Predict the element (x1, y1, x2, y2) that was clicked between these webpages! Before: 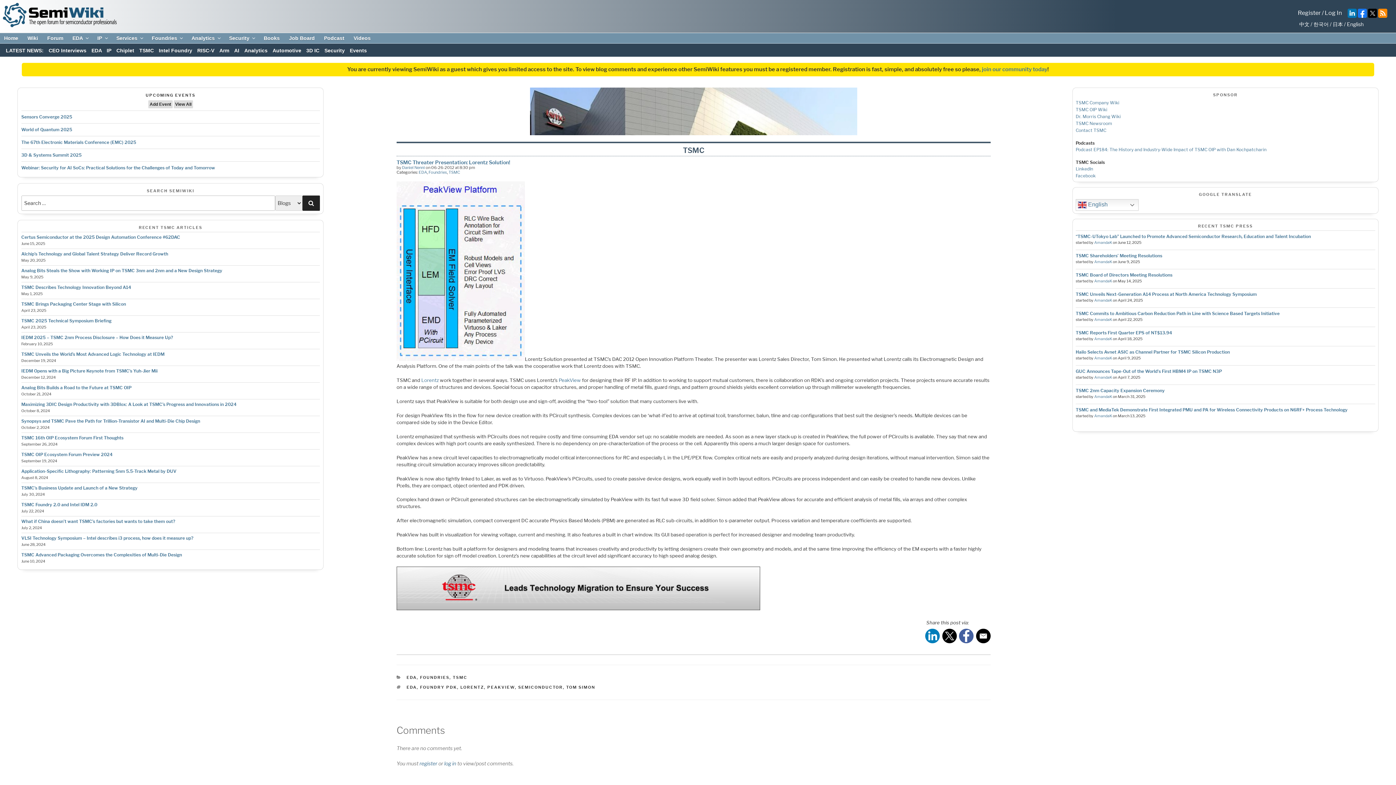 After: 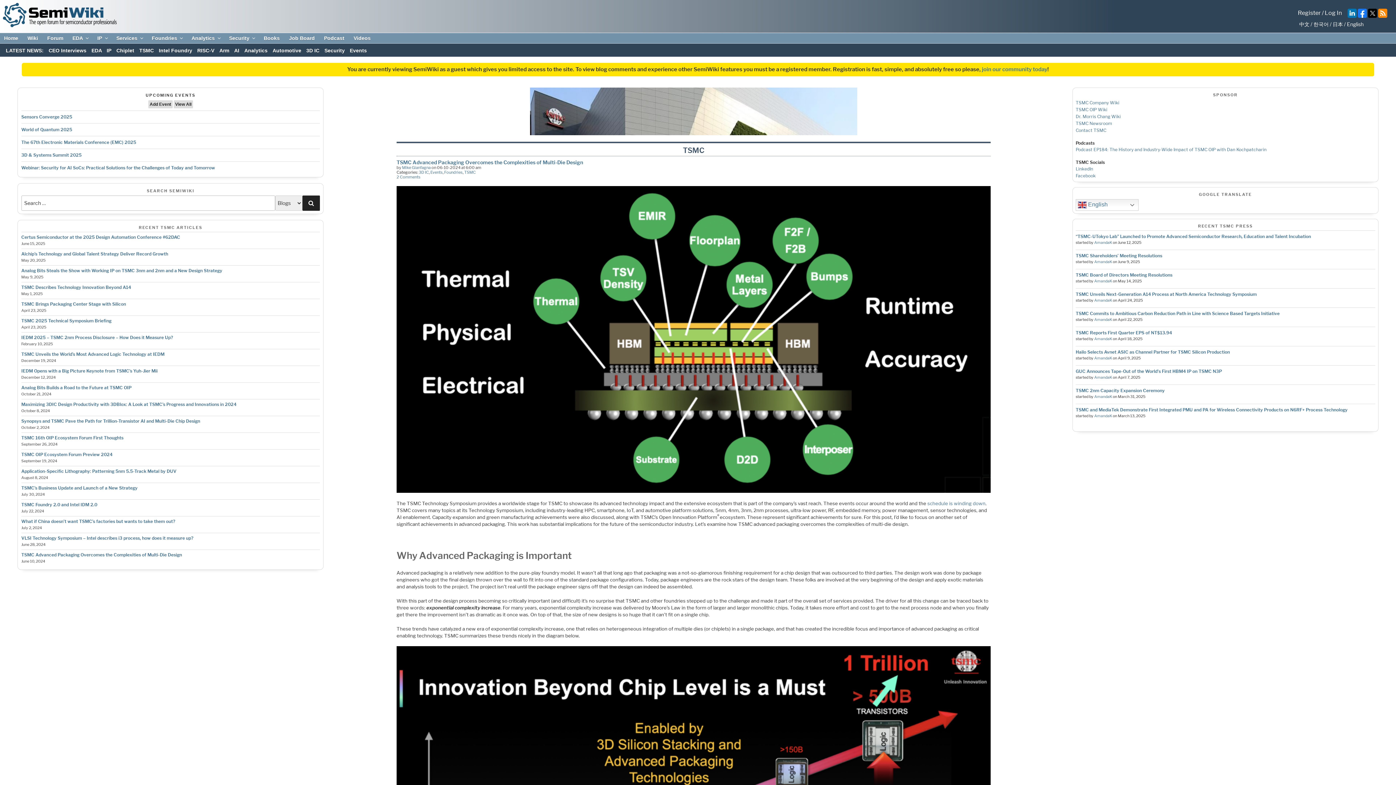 Action: label: TSMC Advanced Packaging Overcomes the Complexities of Multi-Die Design bbox: (21, 552, 182, 557)